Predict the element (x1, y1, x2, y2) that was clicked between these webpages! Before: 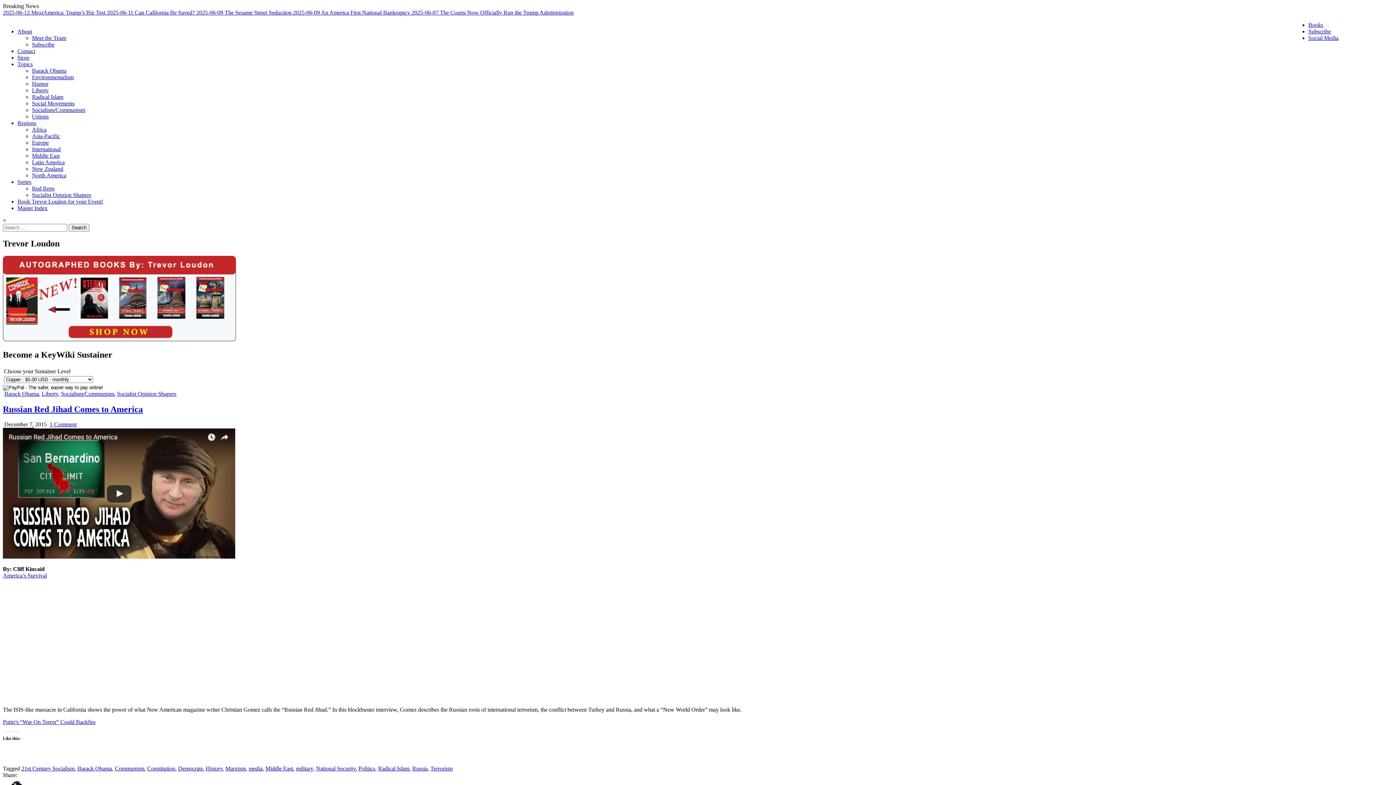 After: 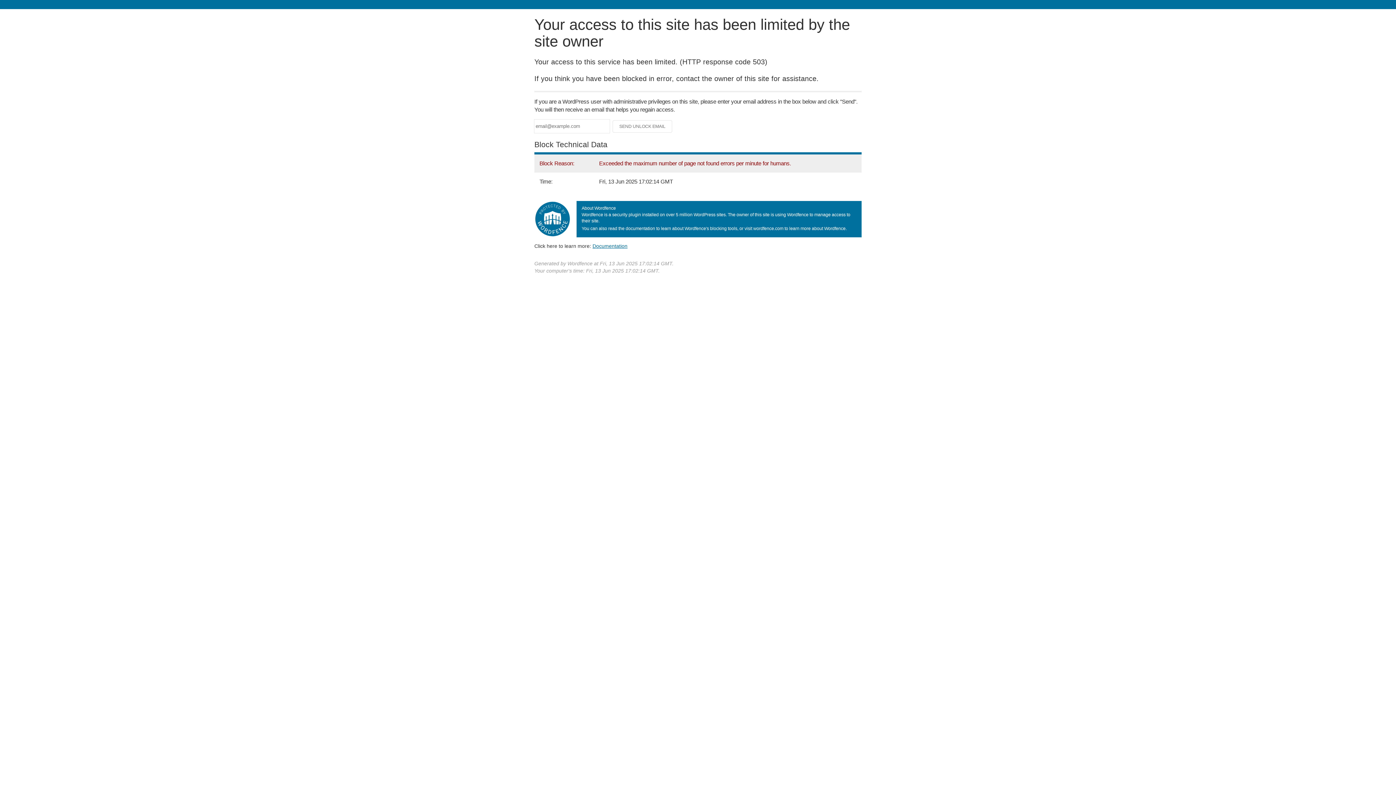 Action: label: Store bbox: (17, 54, 29, 60)